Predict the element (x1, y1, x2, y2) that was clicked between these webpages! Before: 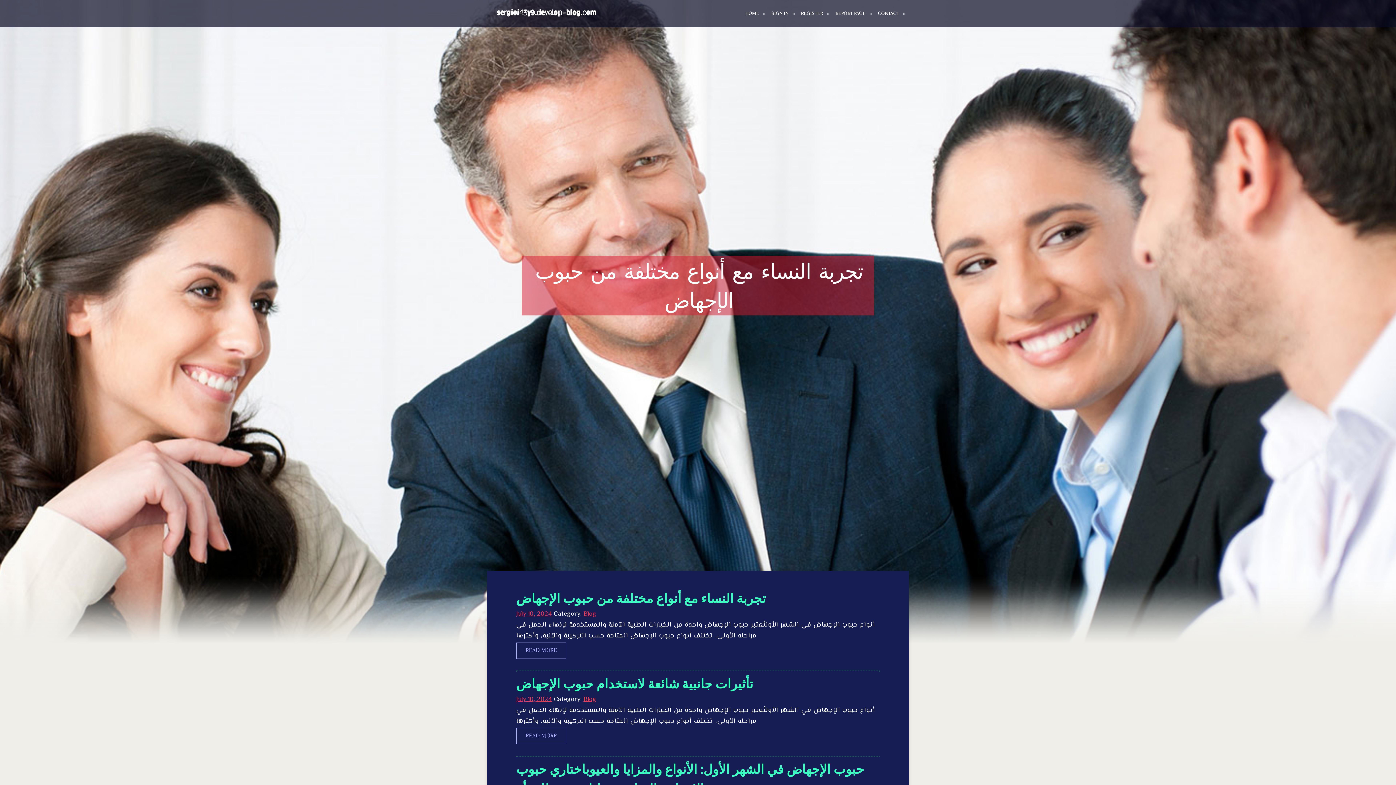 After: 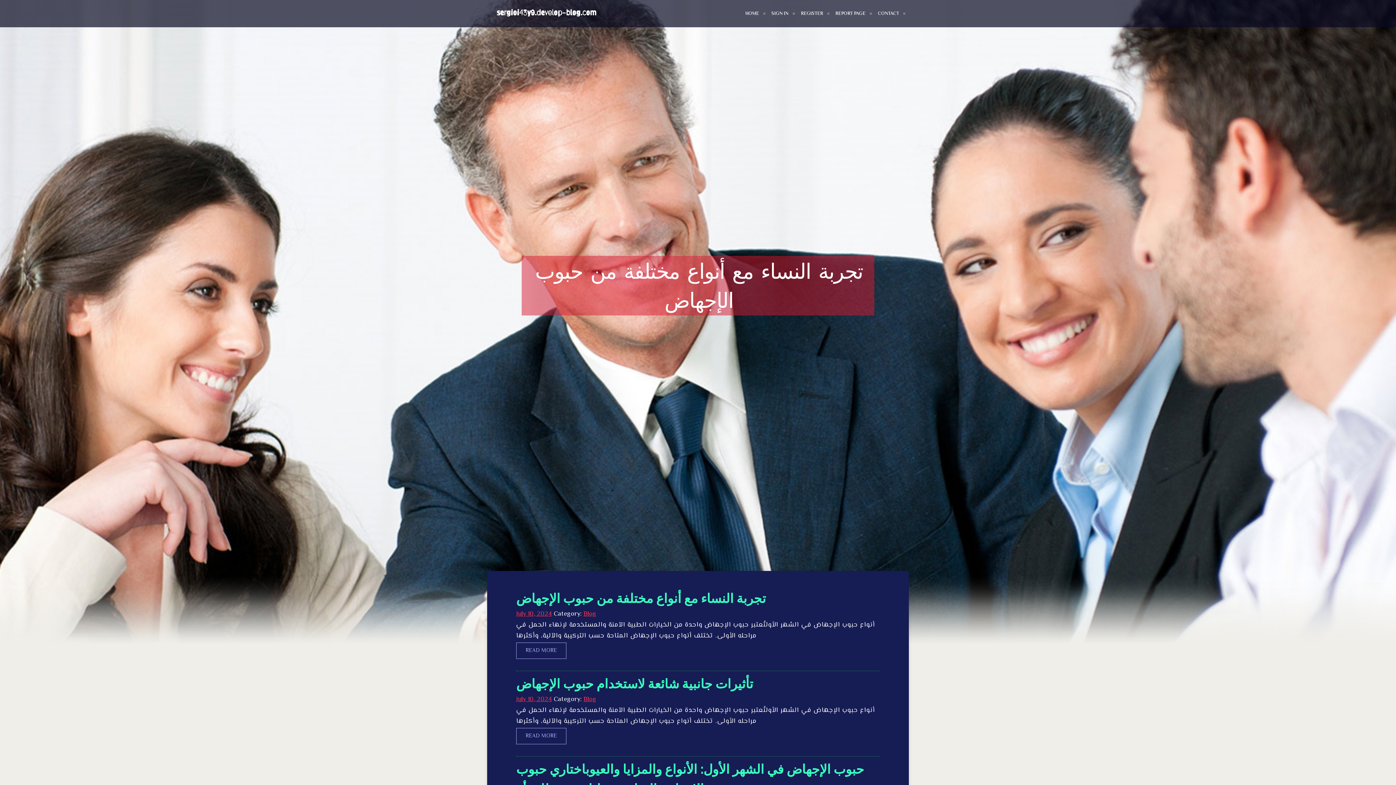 Action: bbox: (583, 609, 596, 619) label: Blog